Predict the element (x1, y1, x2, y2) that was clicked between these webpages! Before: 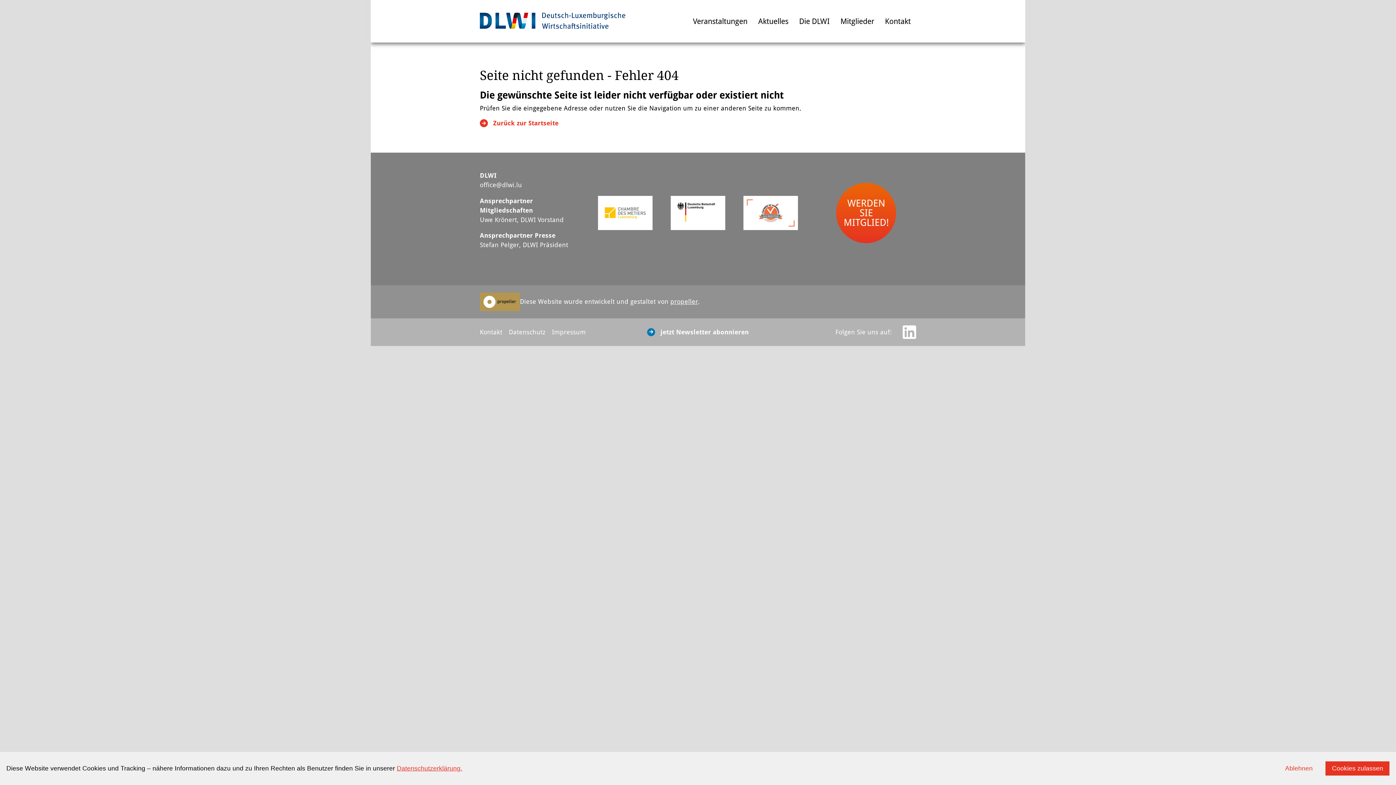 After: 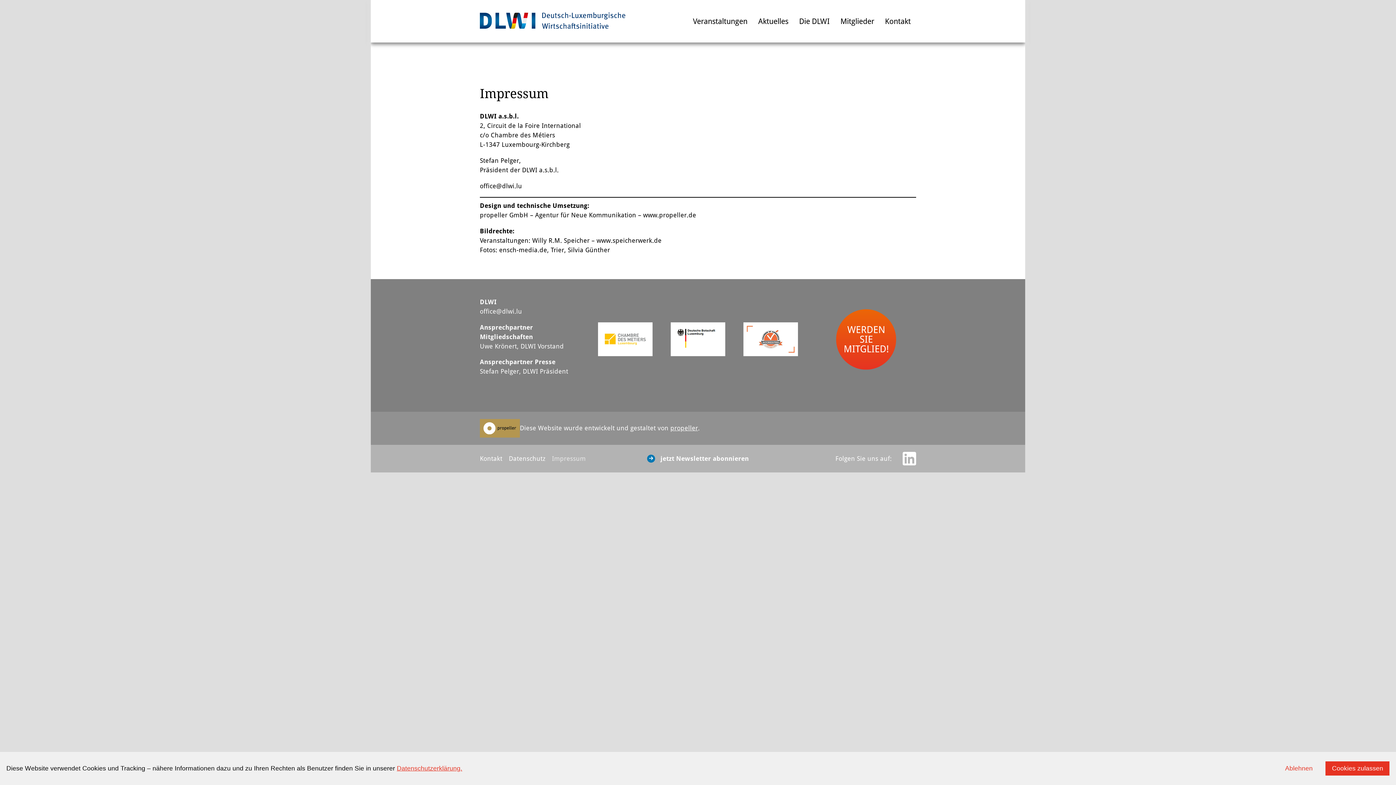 Action: bbox: (552, 328, 585, 335) label: Impressum